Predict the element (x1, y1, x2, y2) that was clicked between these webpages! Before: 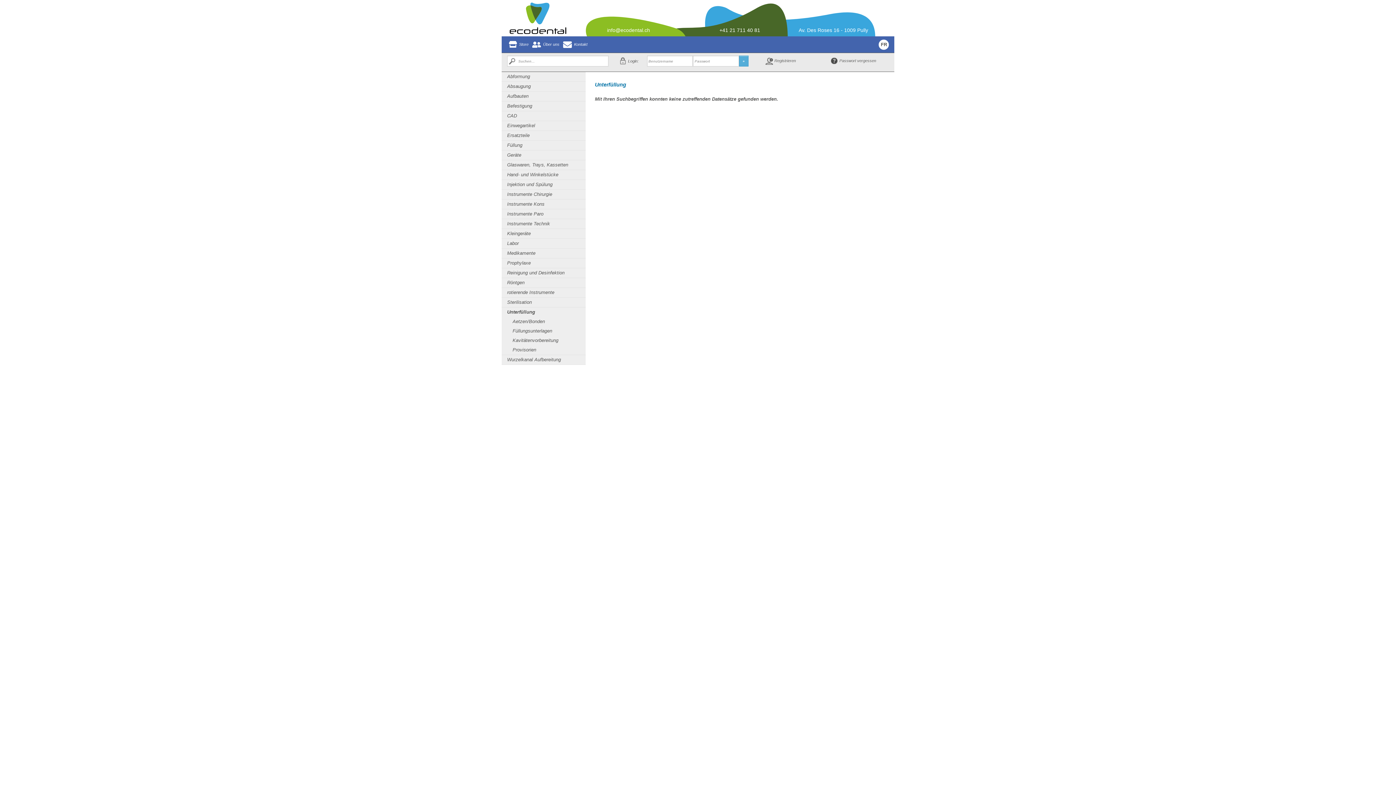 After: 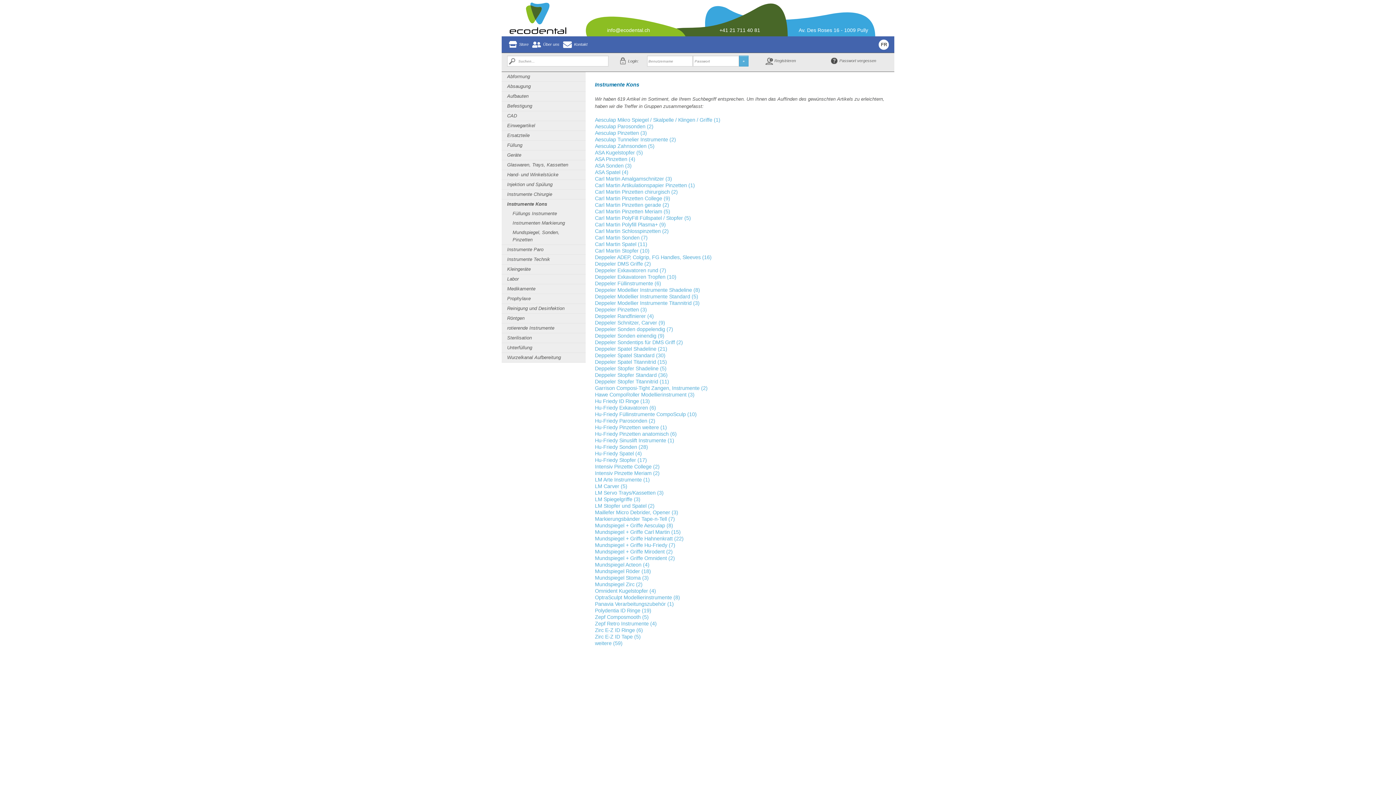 Action: label: Instrumente Kons bbox: (507, 199, 585, 209)